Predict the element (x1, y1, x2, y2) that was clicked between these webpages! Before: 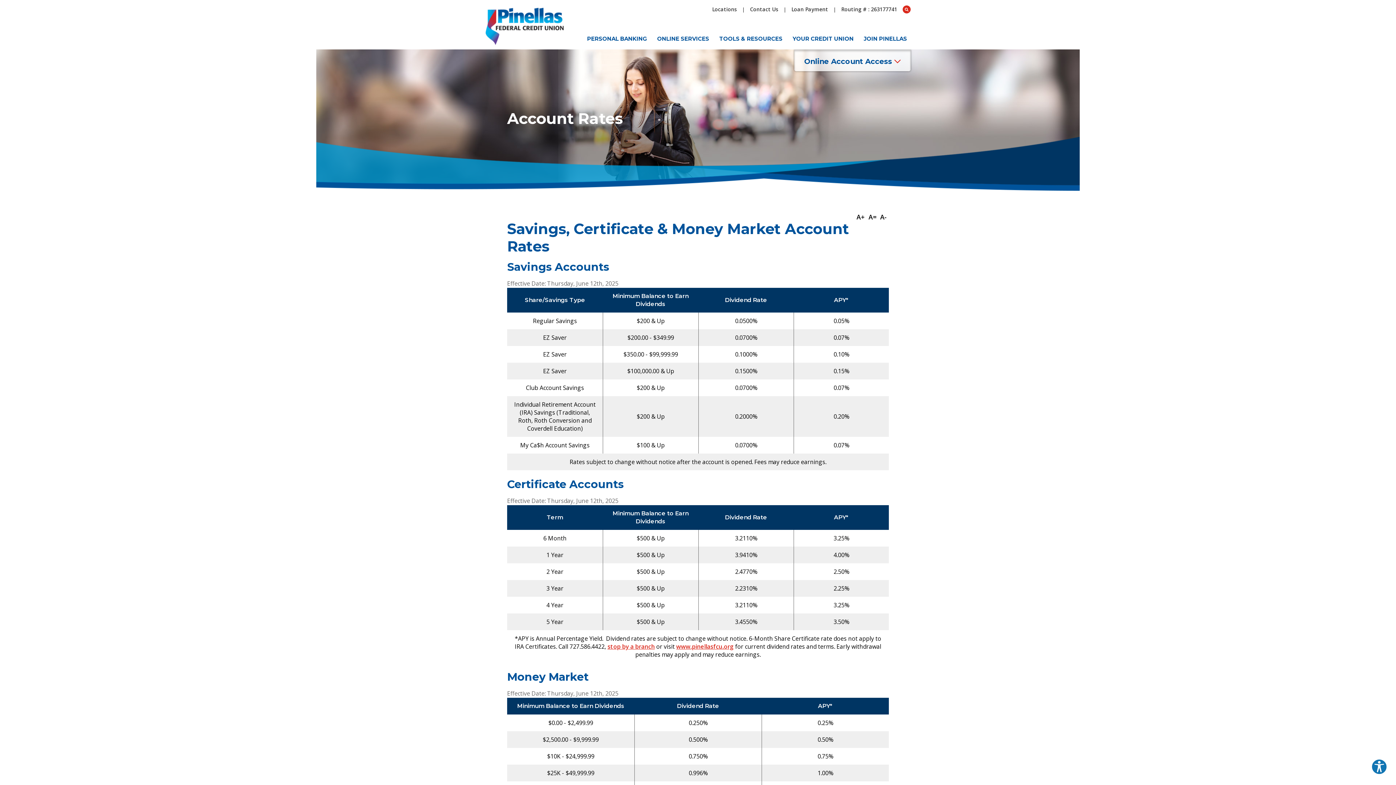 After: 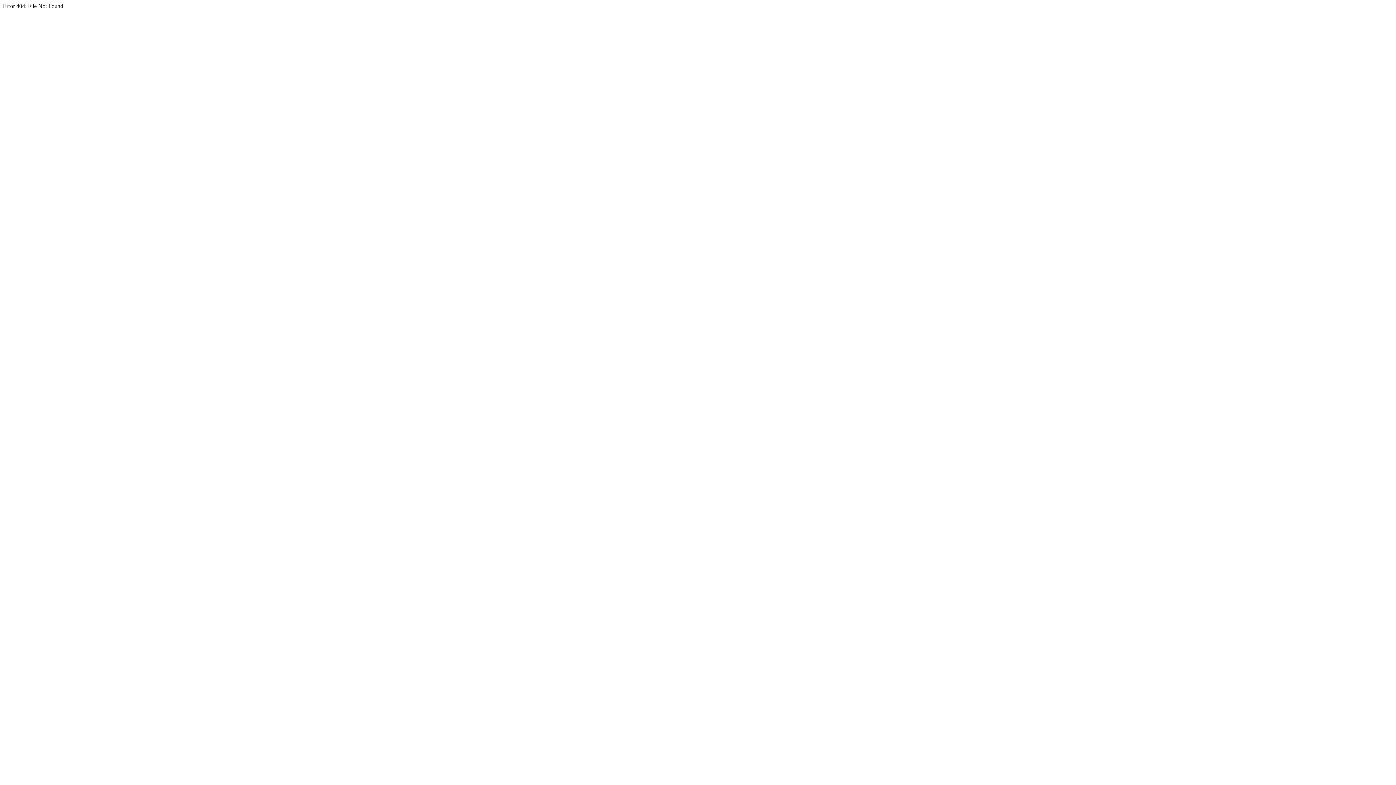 Action: label: Routing # : 263177741 bbox: (841, 5, 897, 12)